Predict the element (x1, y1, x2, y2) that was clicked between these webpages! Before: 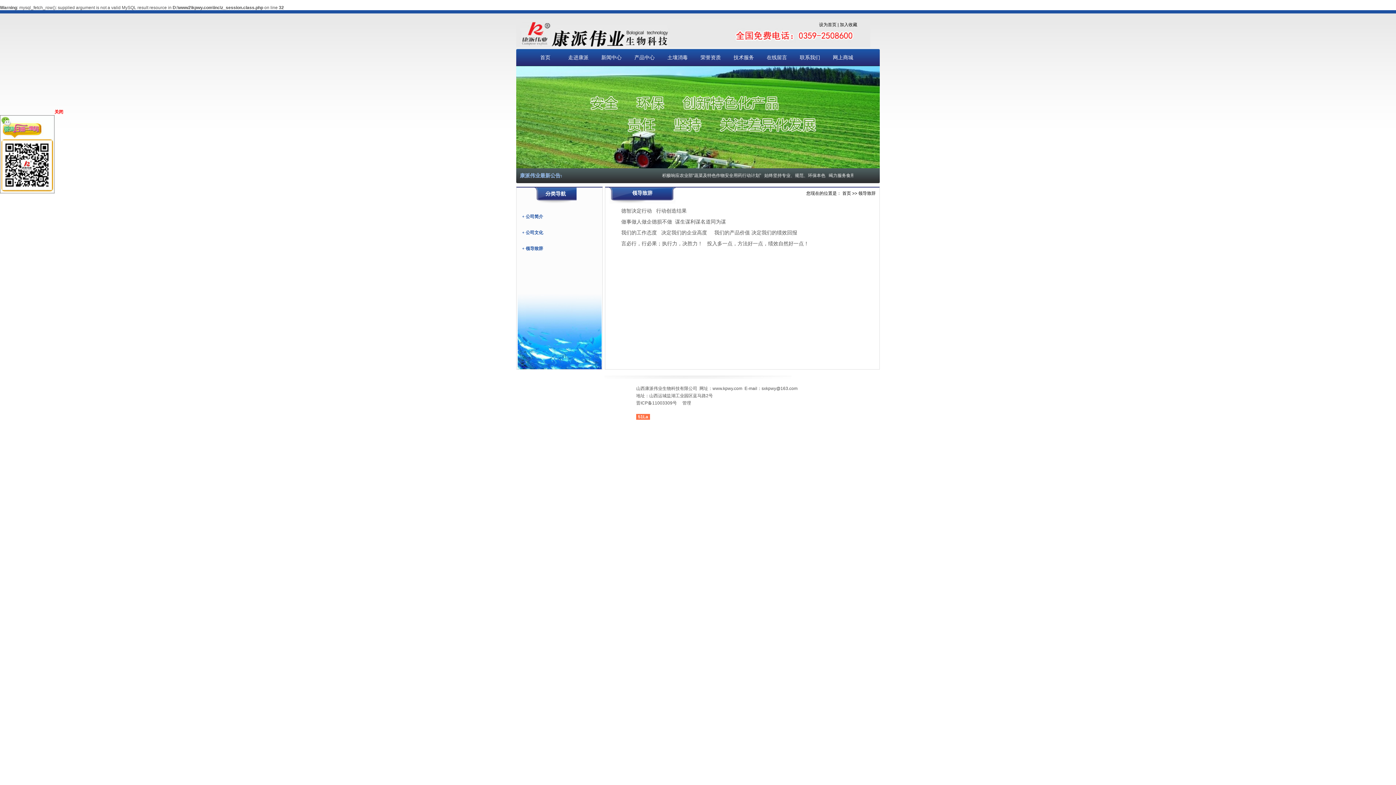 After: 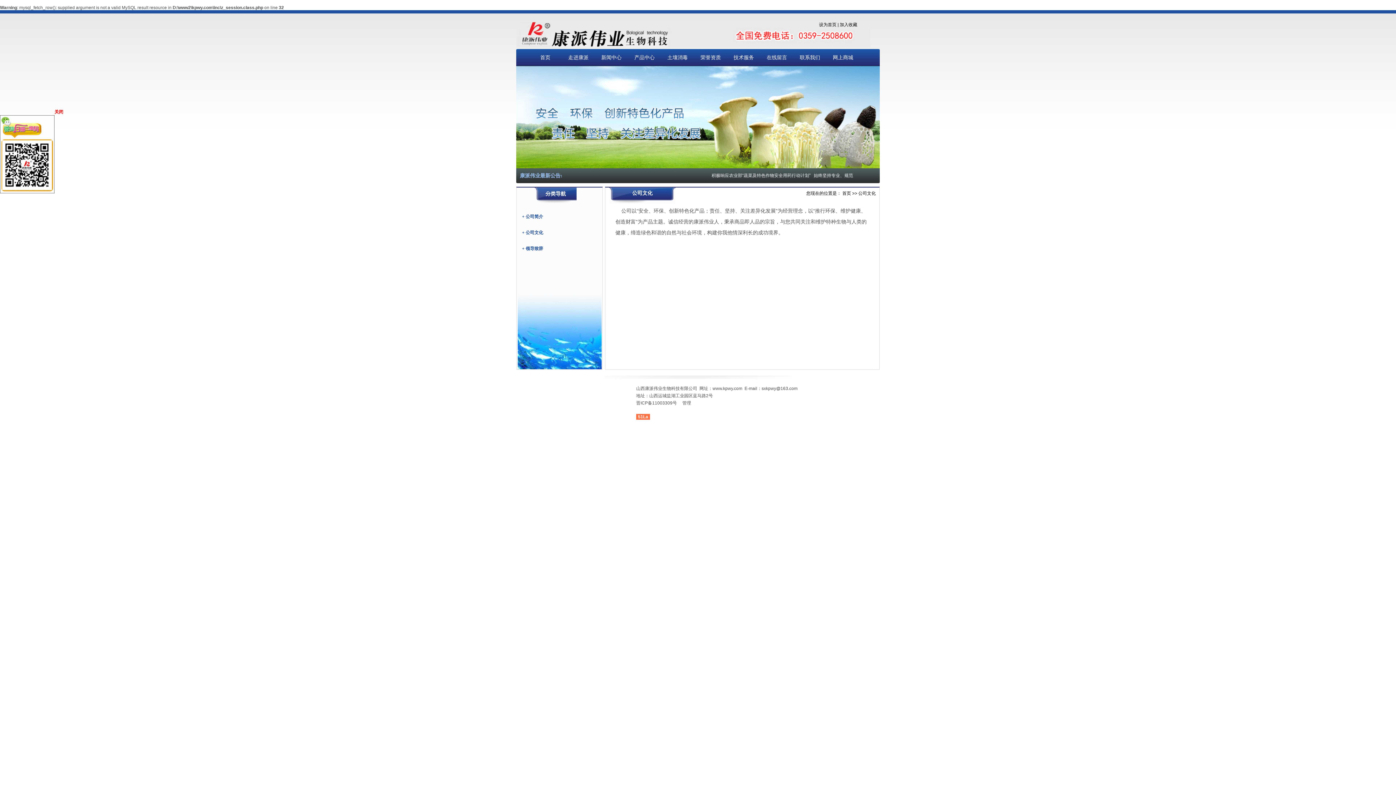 Action: bbox: (516, 225, 602, 240) label: + 公司文化